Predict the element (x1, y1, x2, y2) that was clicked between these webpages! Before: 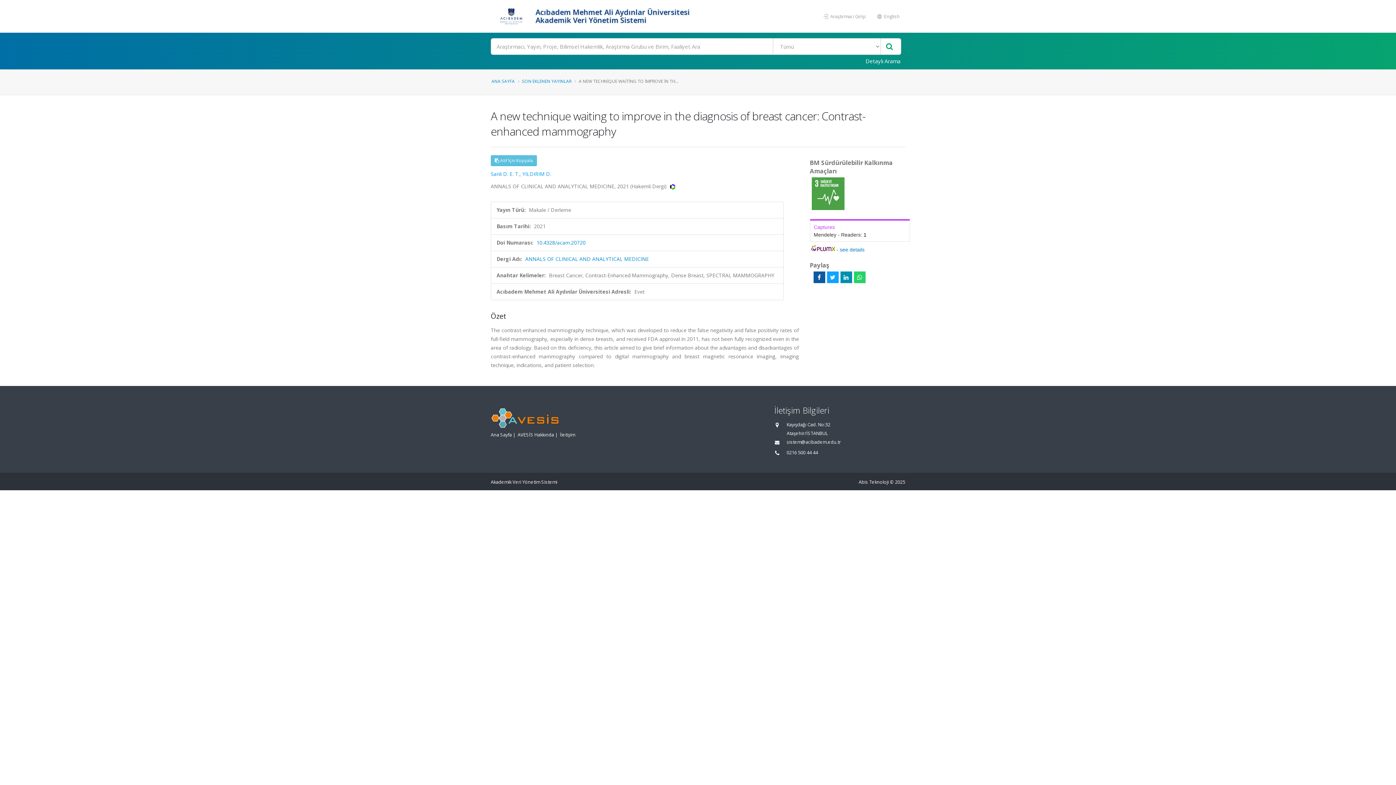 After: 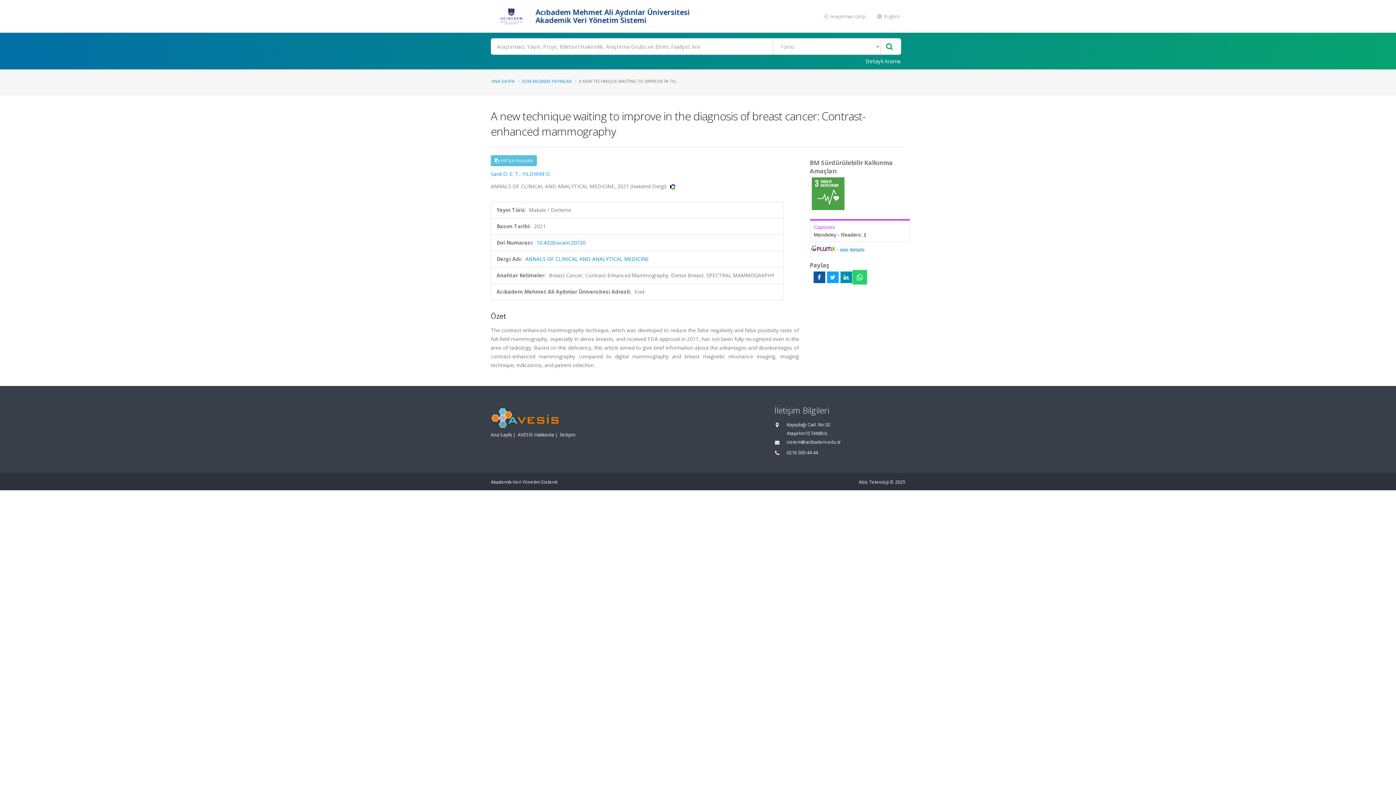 Action: bbox: (854, 271, 865, 283)